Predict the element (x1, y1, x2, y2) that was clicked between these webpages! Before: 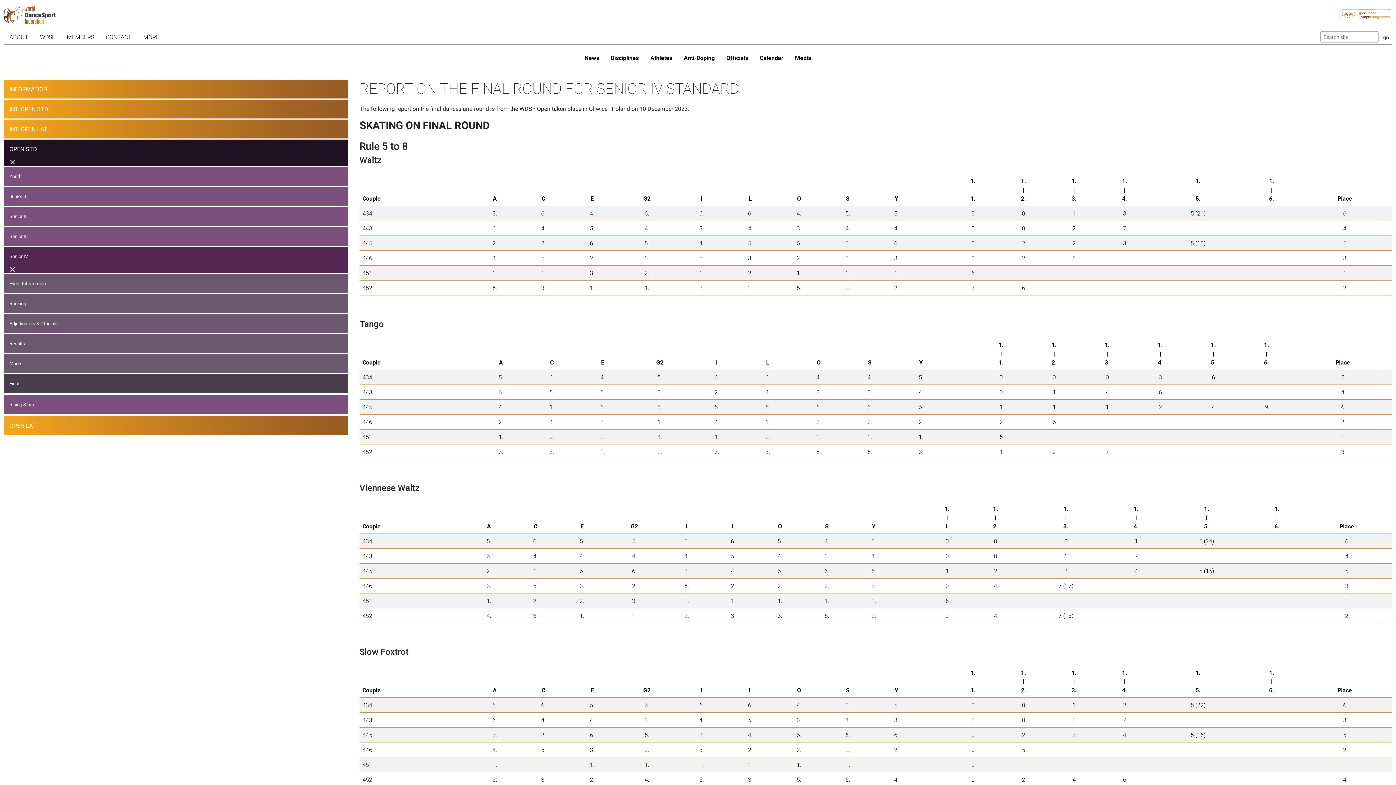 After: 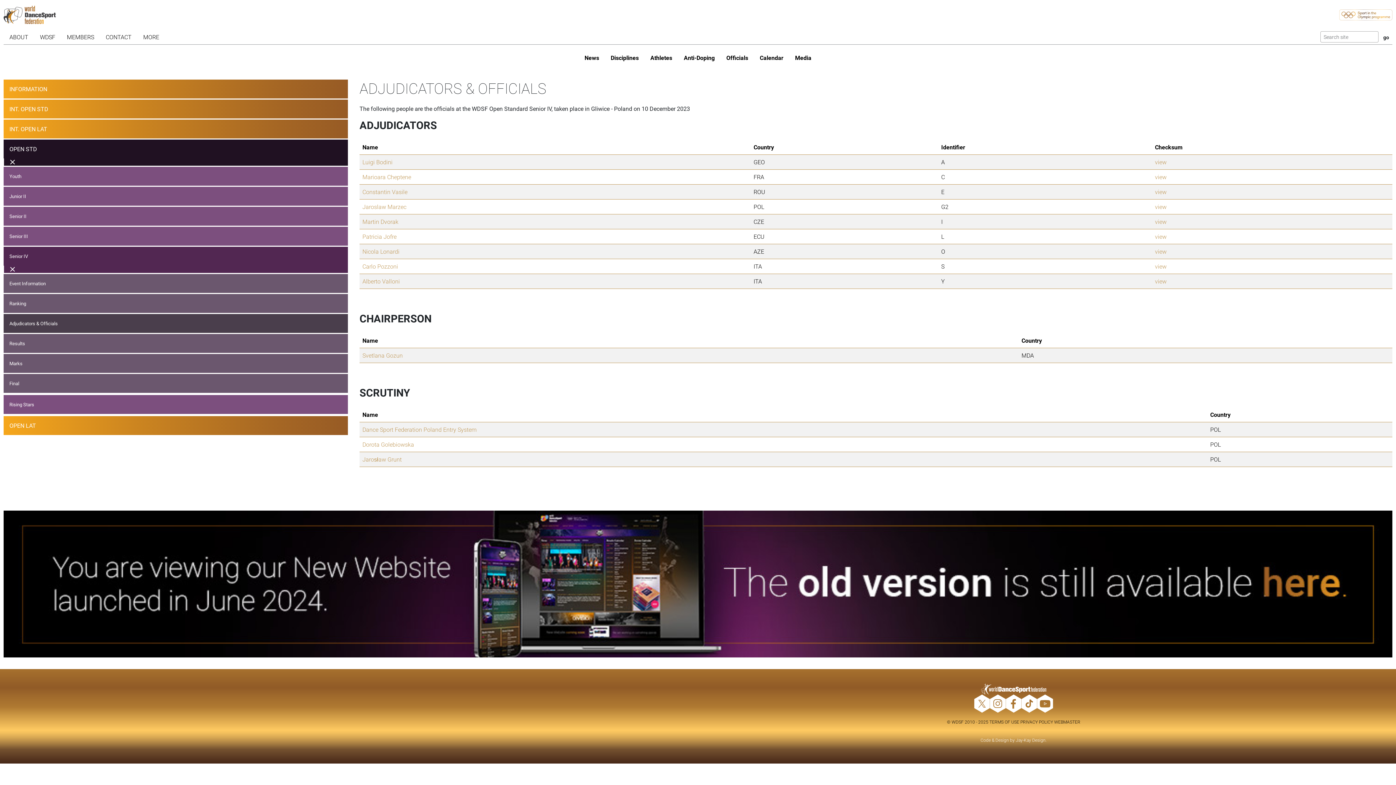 Action: bbox: (3, 314, 348, 333) label: Adjudicators & Officials